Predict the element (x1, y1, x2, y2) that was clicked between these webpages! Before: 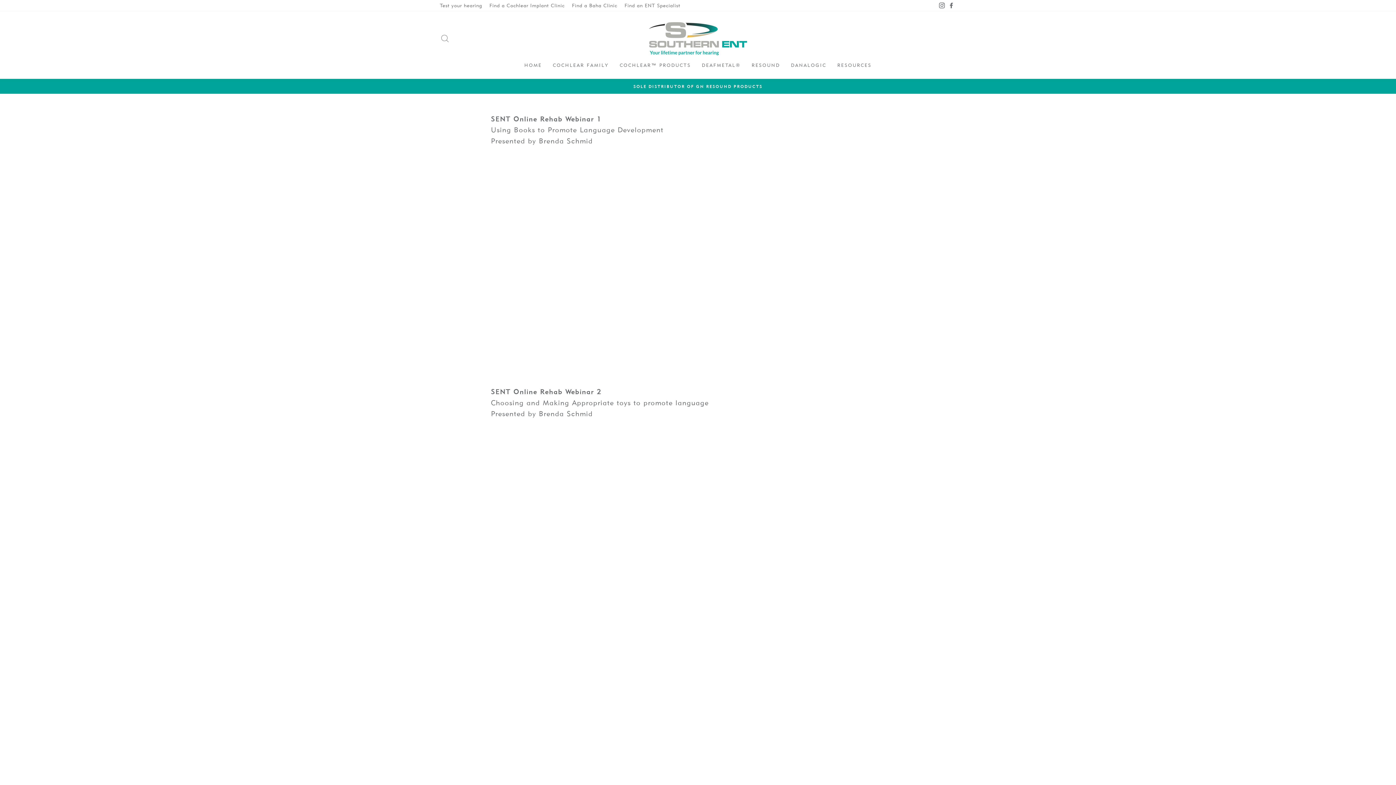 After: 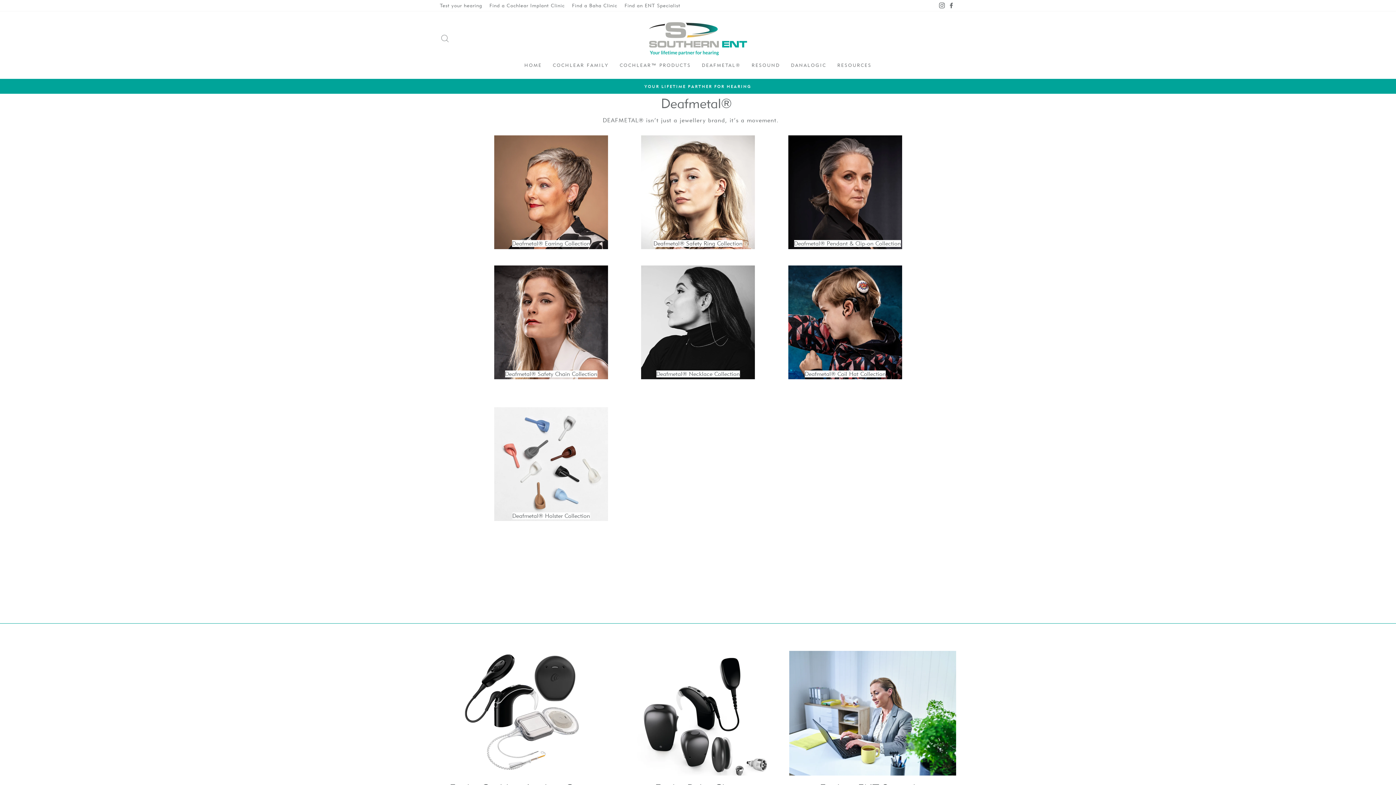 Action: label: DEAFMETAL® bbox: (696, 58, 746, 71)